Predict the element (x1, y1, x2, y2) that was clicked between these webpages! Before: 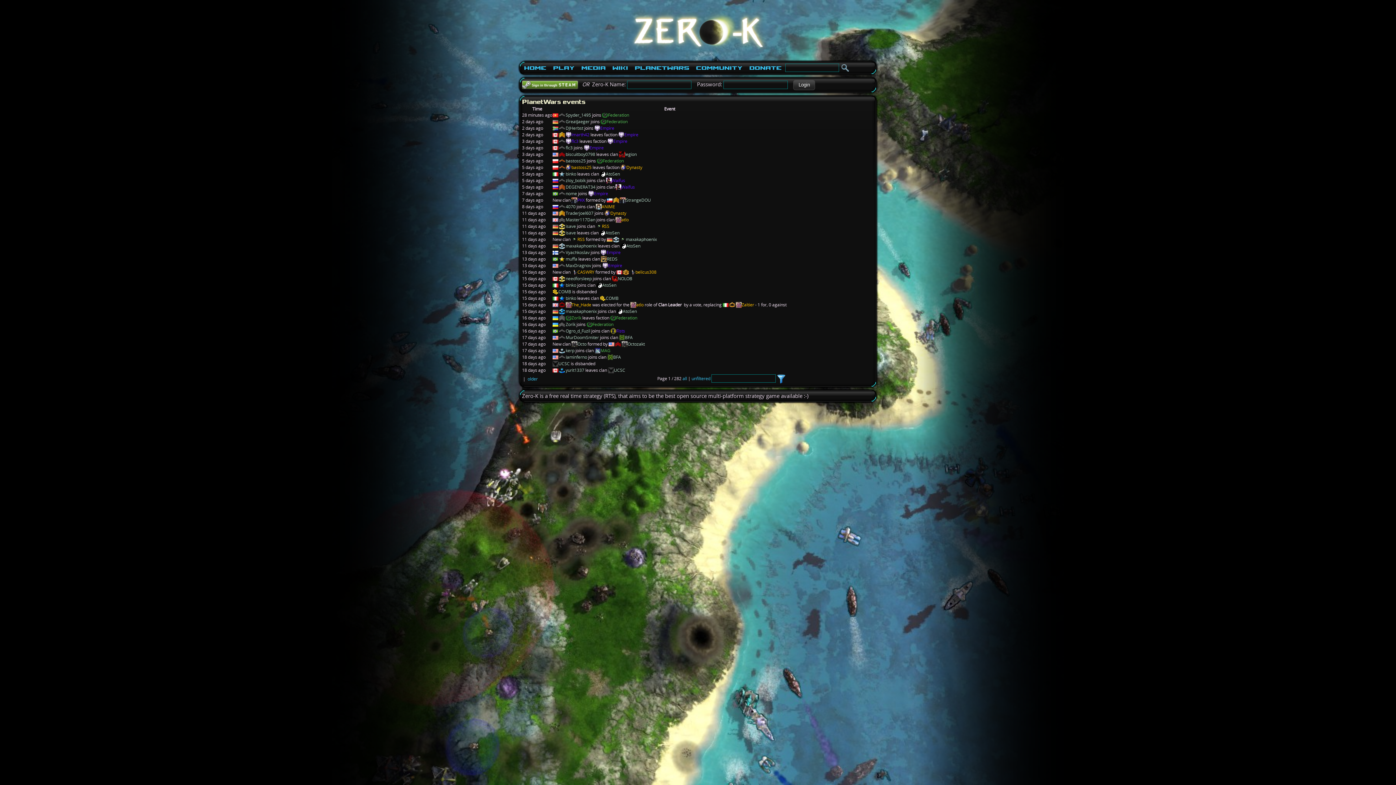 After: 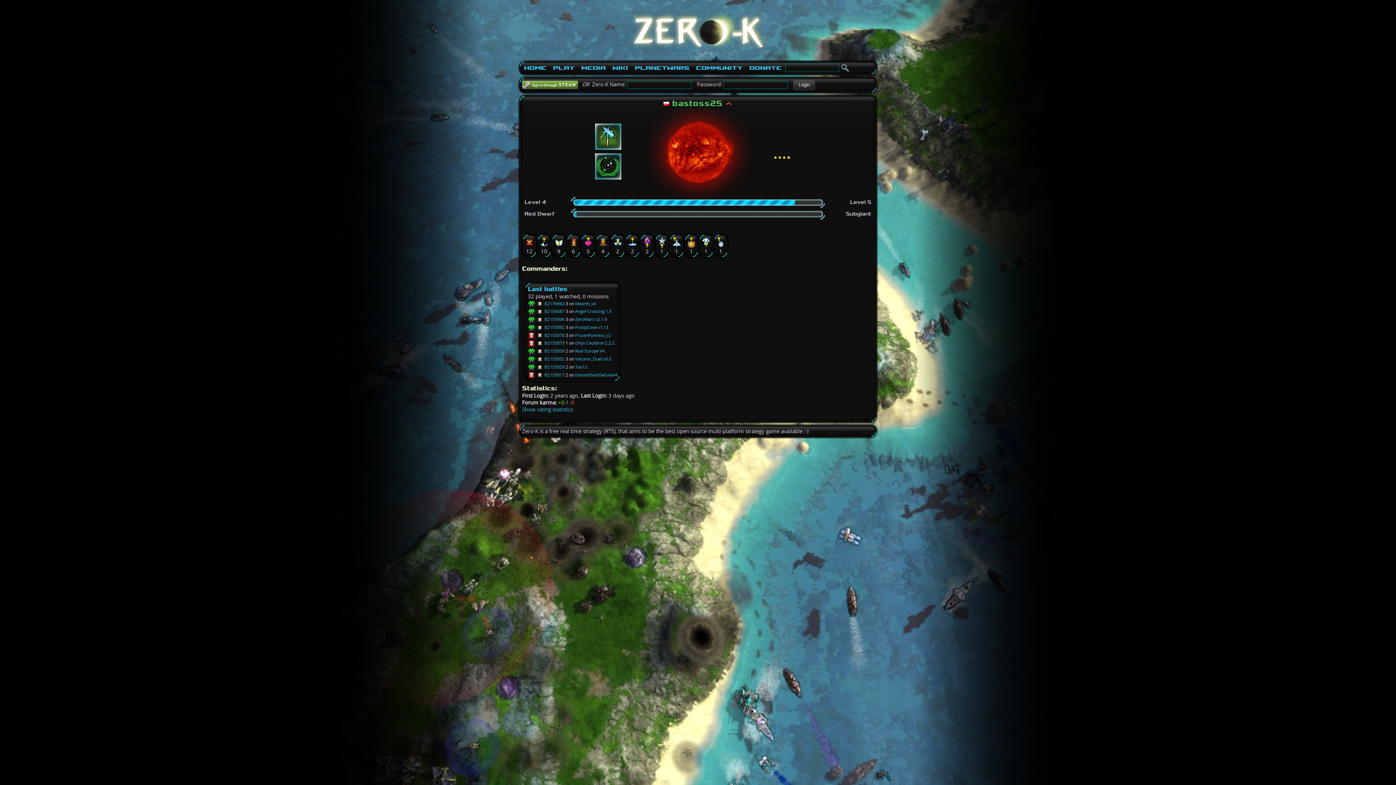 Action: bbox: (571, 164, 591, 170) label: bastoss25